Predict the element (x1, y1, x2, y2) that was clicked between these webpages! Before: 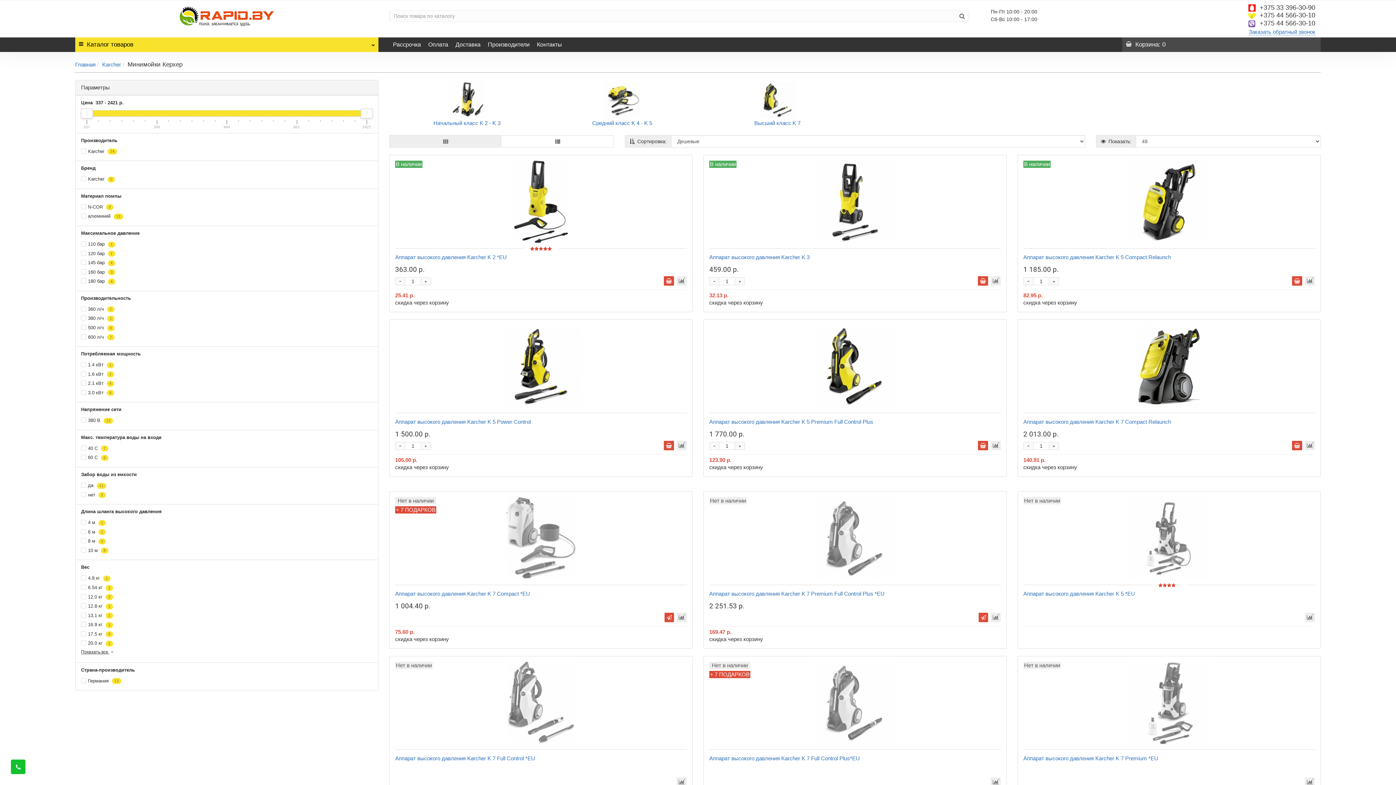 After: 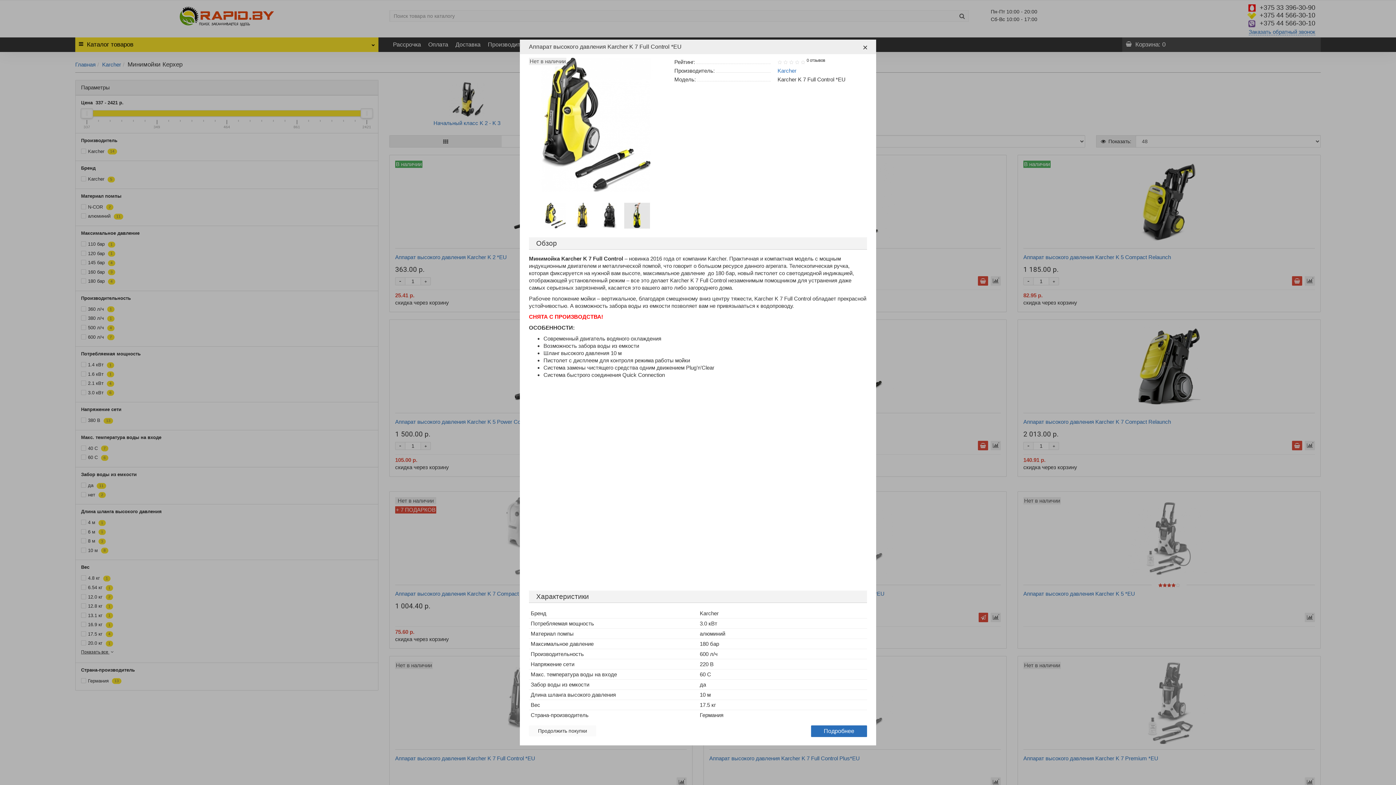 Action: bbox: (677, 734, 686, 744)